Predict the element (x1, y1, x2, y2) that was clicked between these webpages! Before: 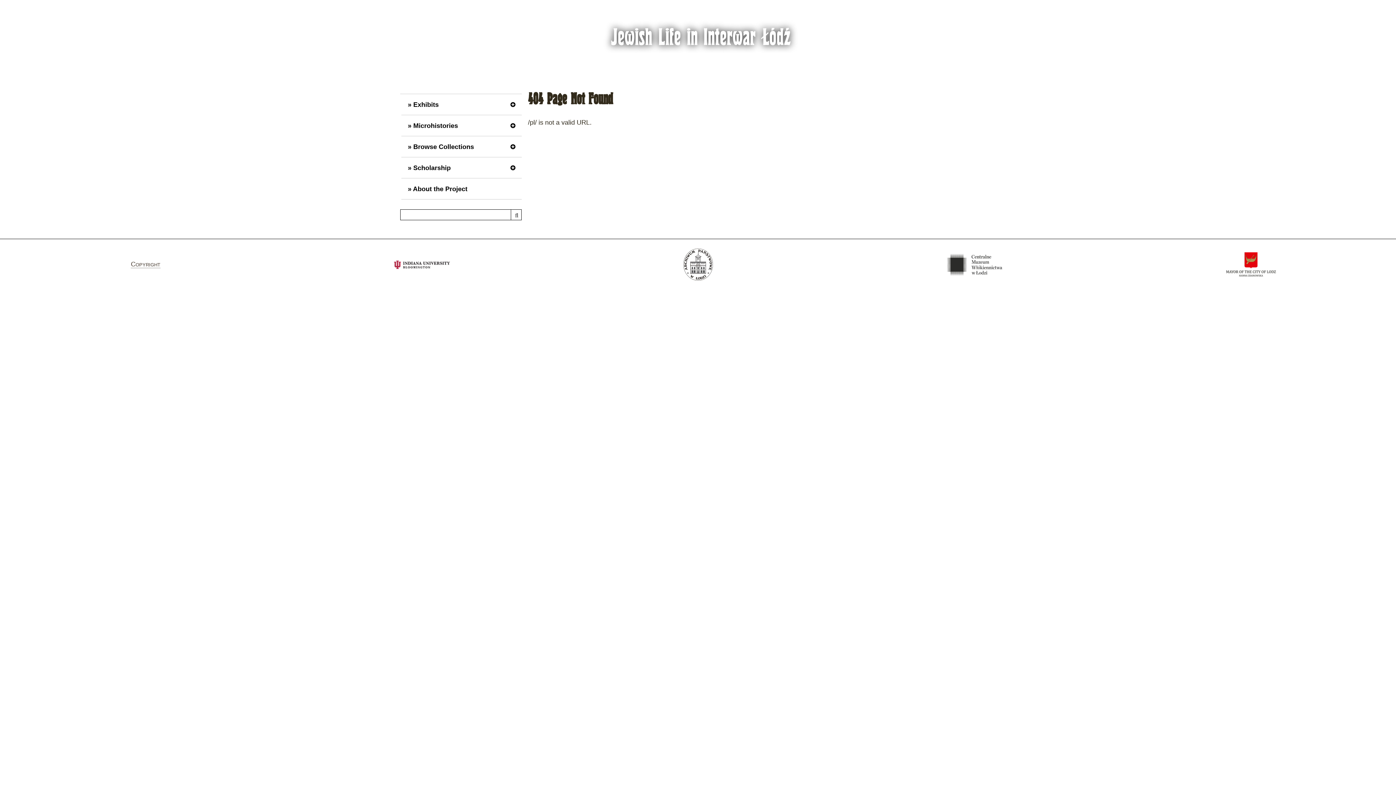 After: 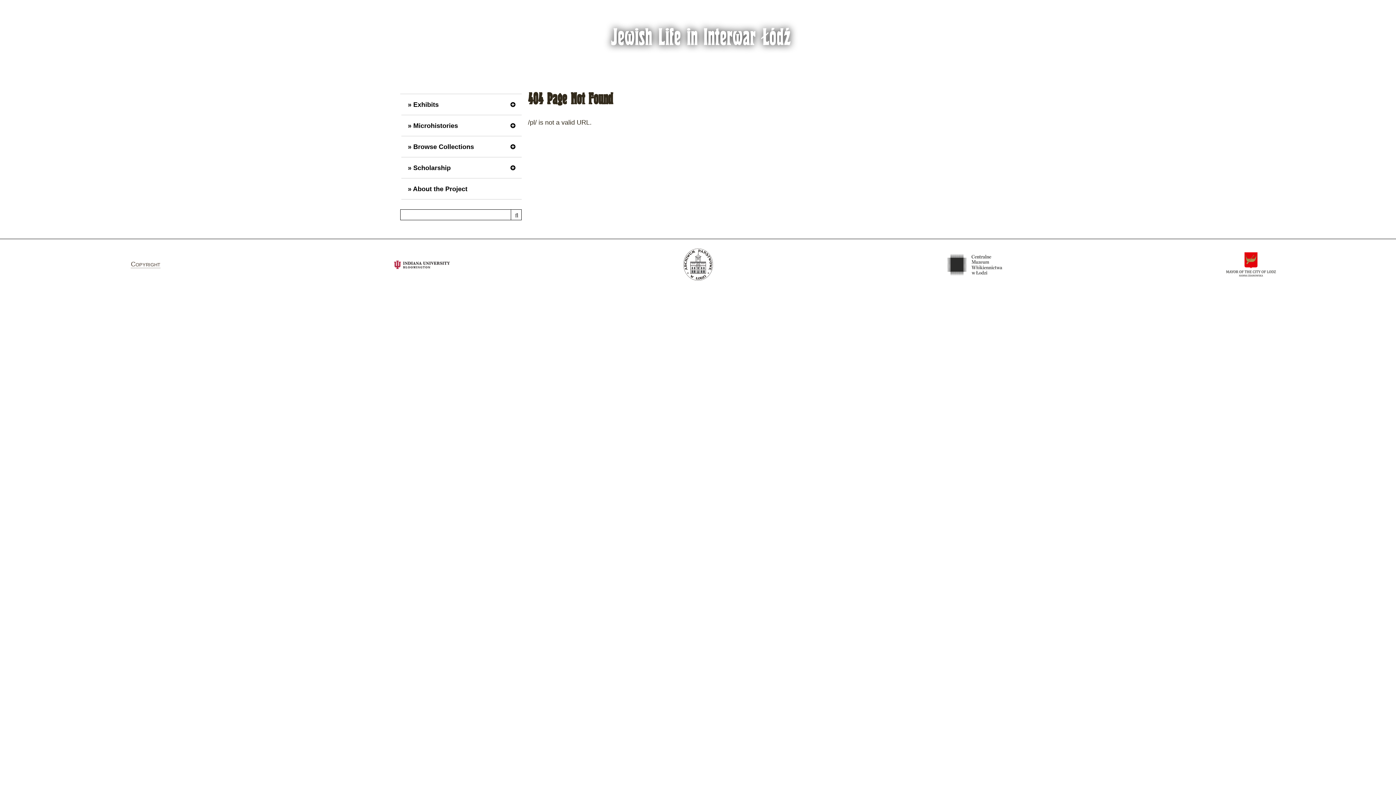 Action: bbox: (561, 248, 834, 280)